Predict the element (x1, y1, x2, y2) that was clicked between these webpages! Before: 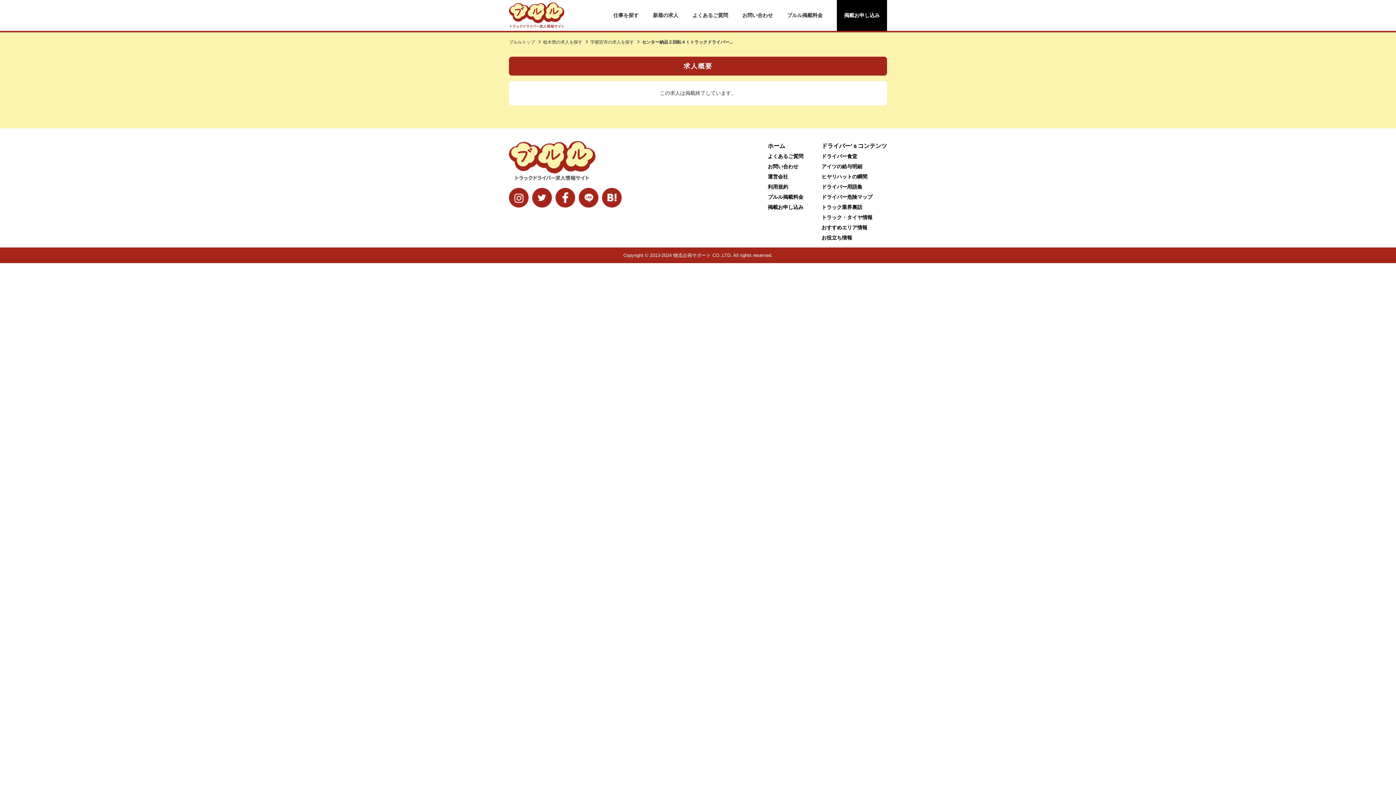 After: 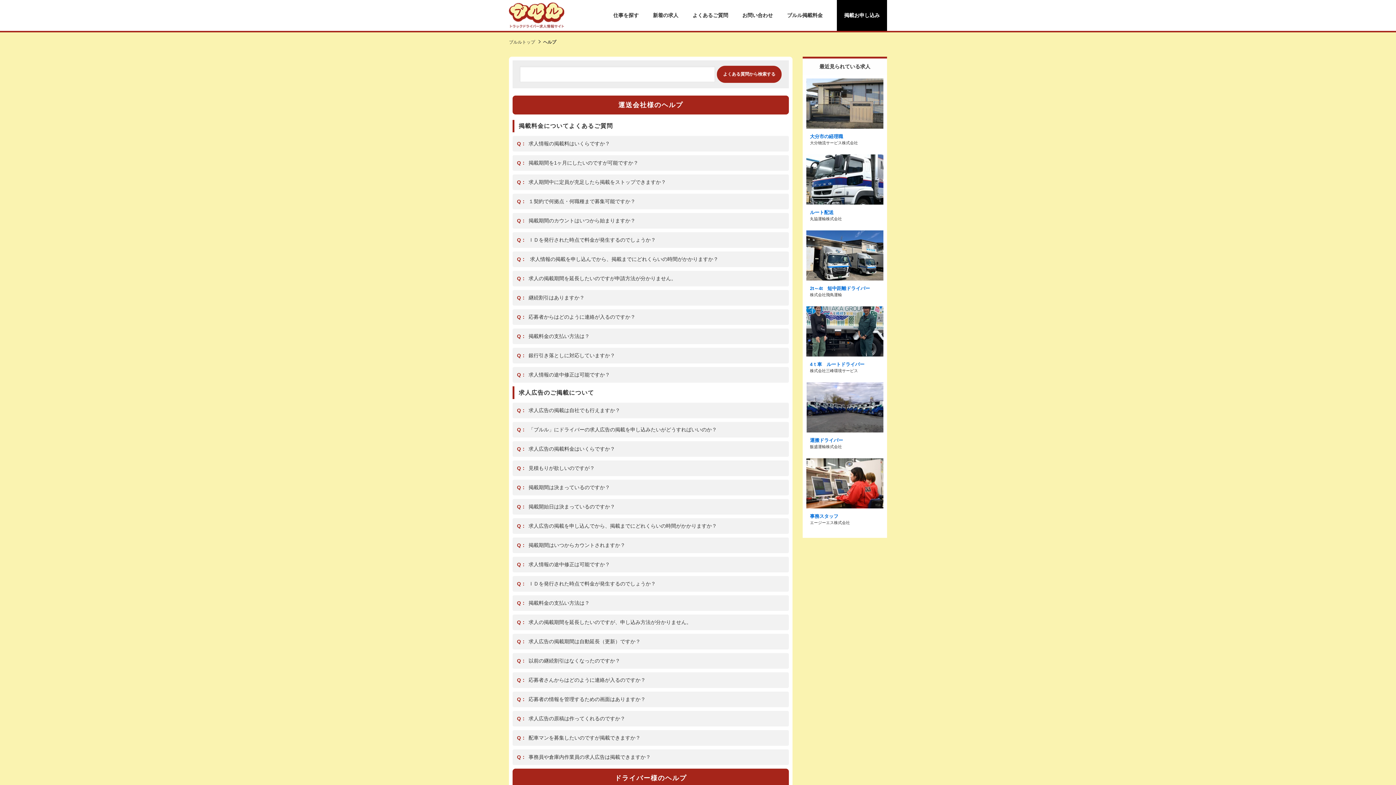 Action: label: よくあるご質問 bbox: (768, 151, 803, 161)